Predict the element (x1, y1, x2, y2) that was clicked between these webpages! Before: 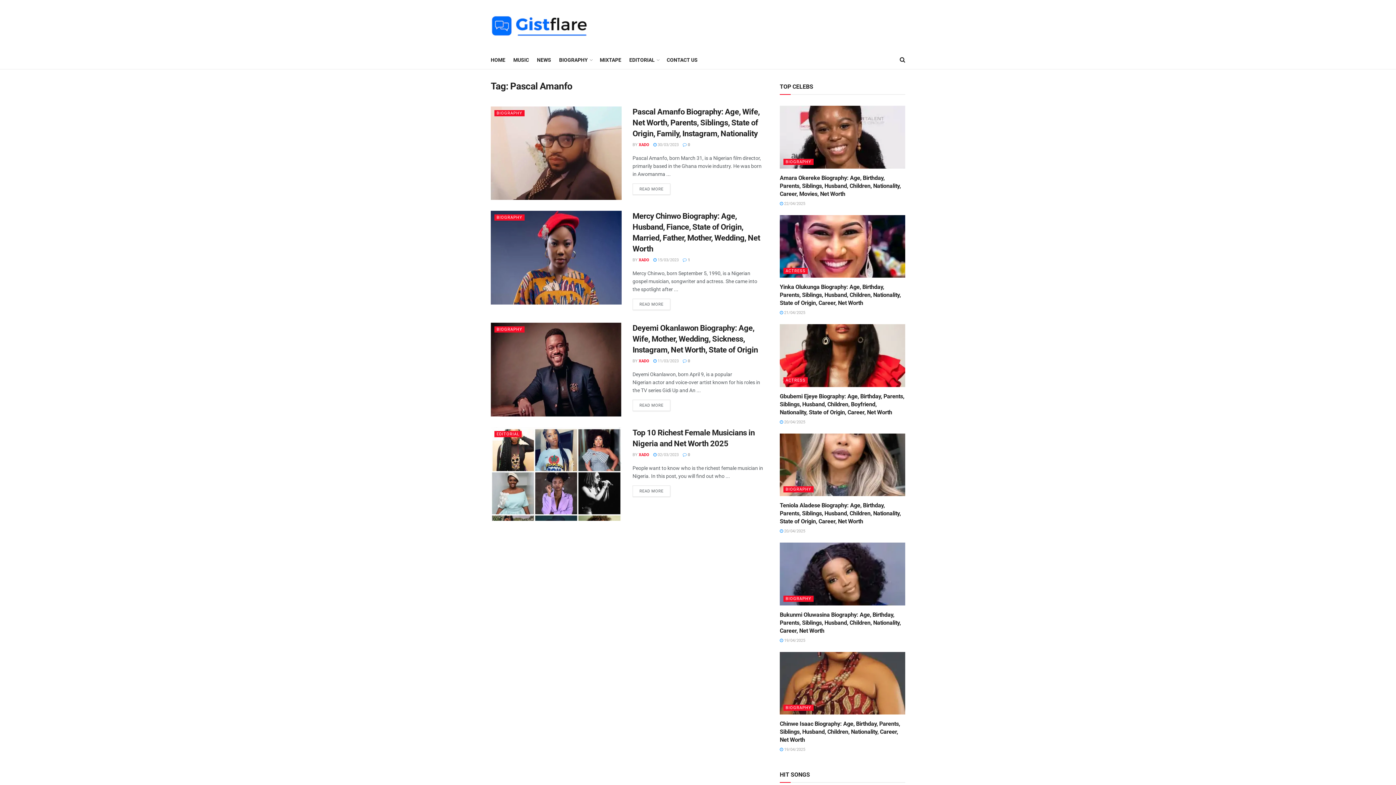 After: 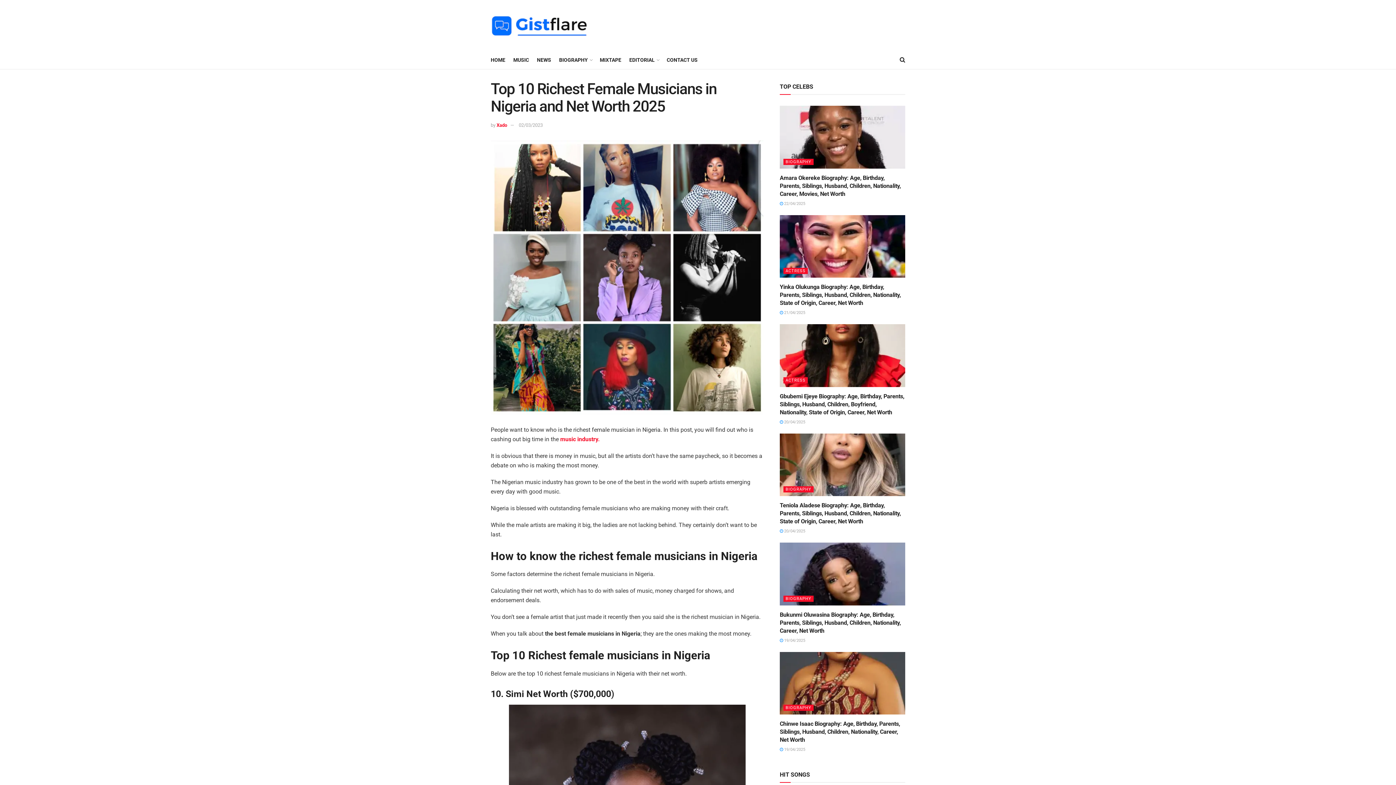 Action: label:  0 bbox: (682, 452, 690, 457)